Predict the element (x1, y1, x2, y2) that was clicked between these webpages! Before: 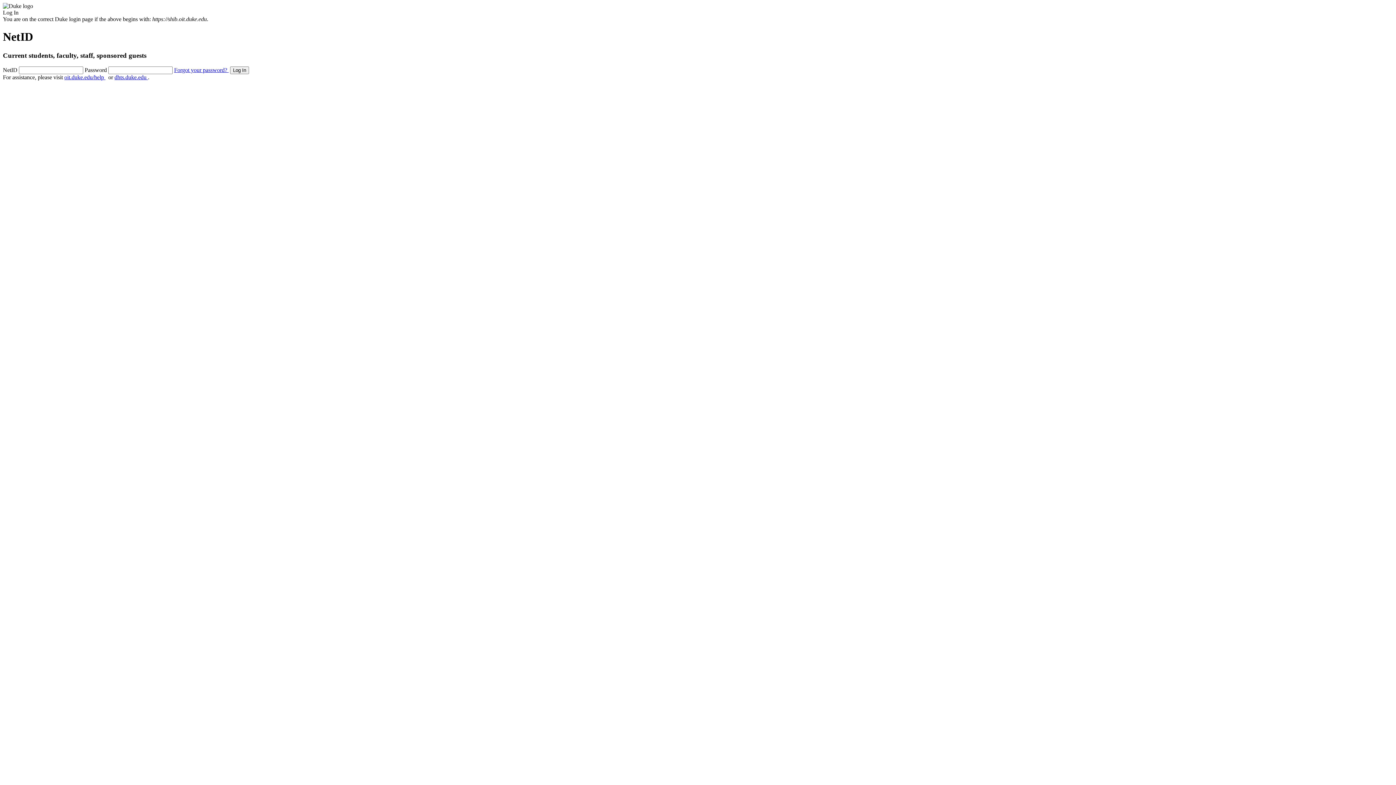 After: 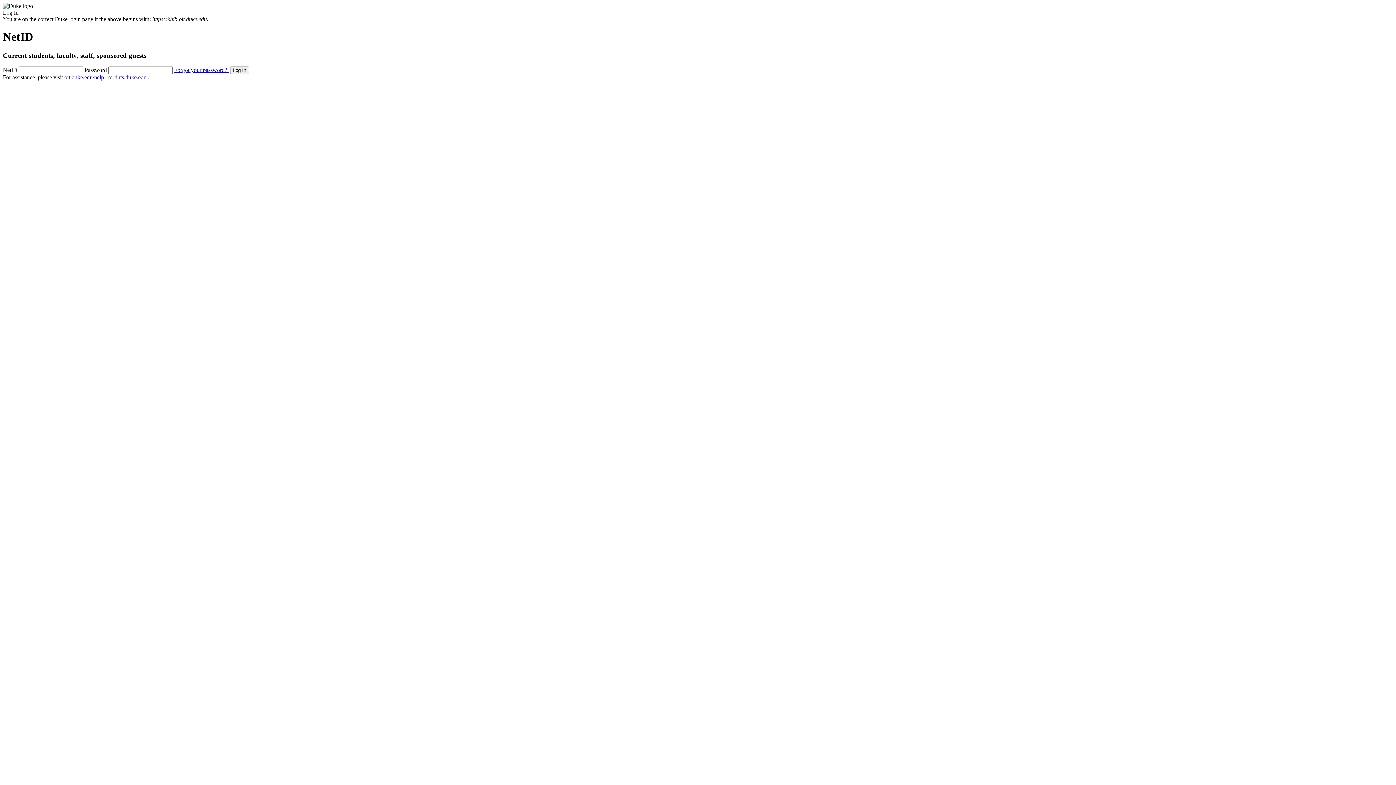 Action: label: oit.duke.edu/help  bbox: (64, 74, 105, 80)